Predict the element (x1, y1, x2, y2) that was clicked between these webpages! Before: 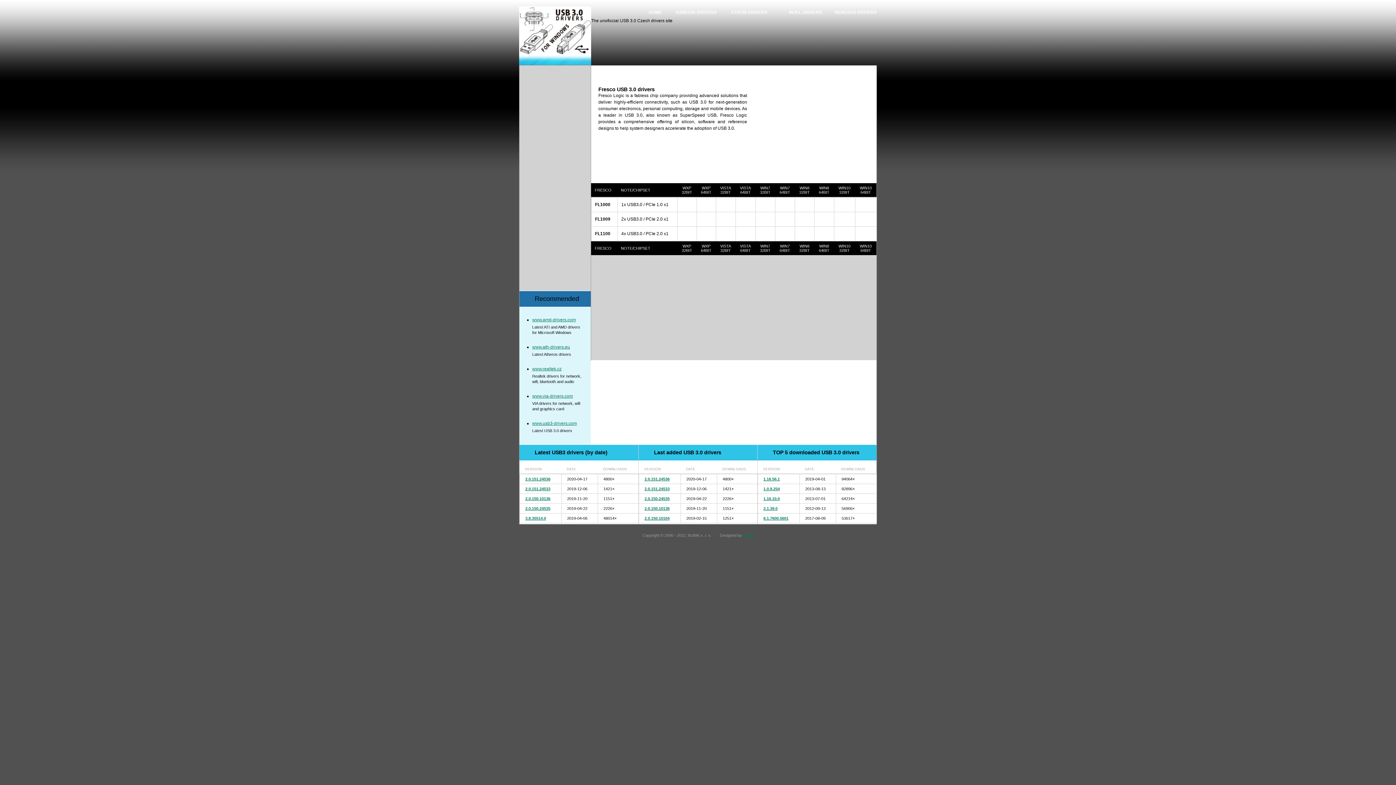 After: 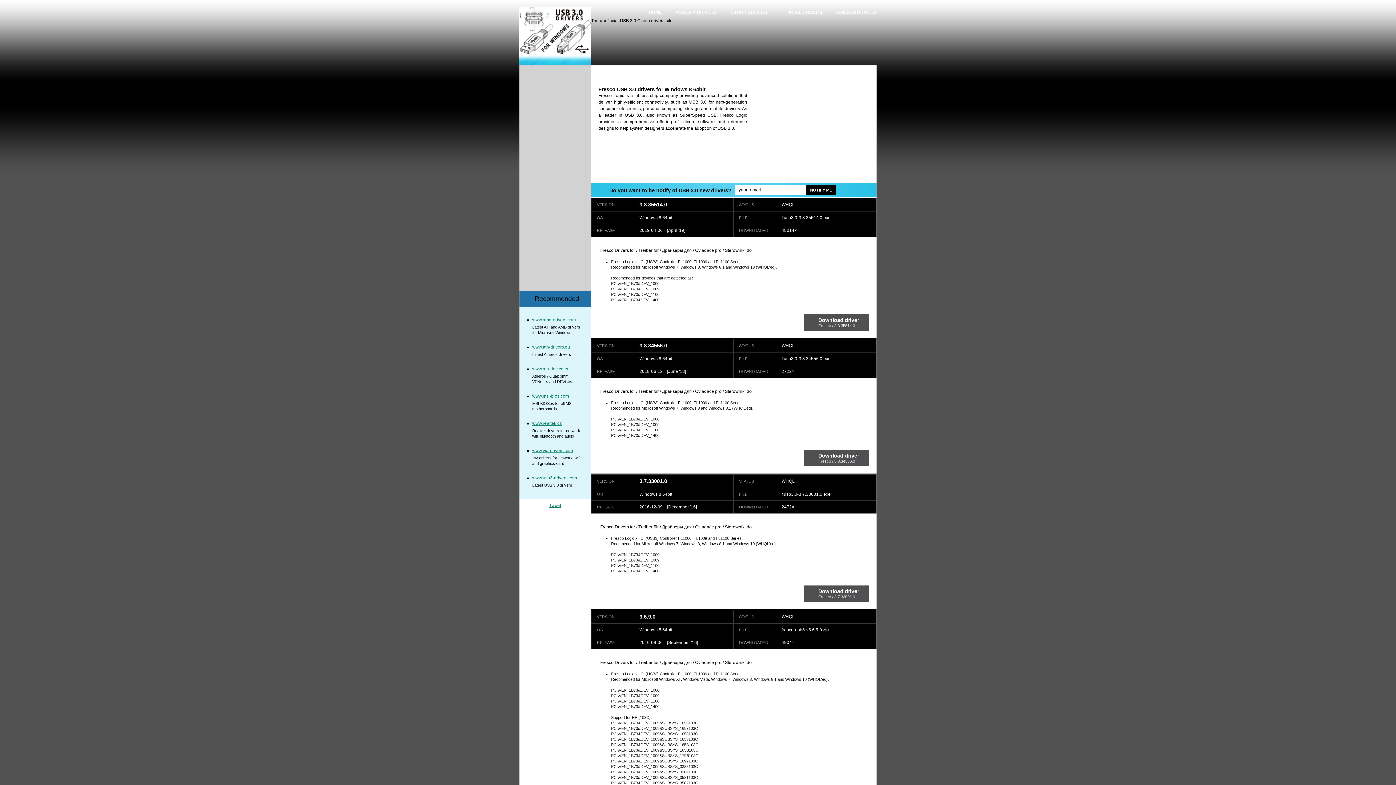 Action: label: Download bbox: (820, 200, 828, 208)